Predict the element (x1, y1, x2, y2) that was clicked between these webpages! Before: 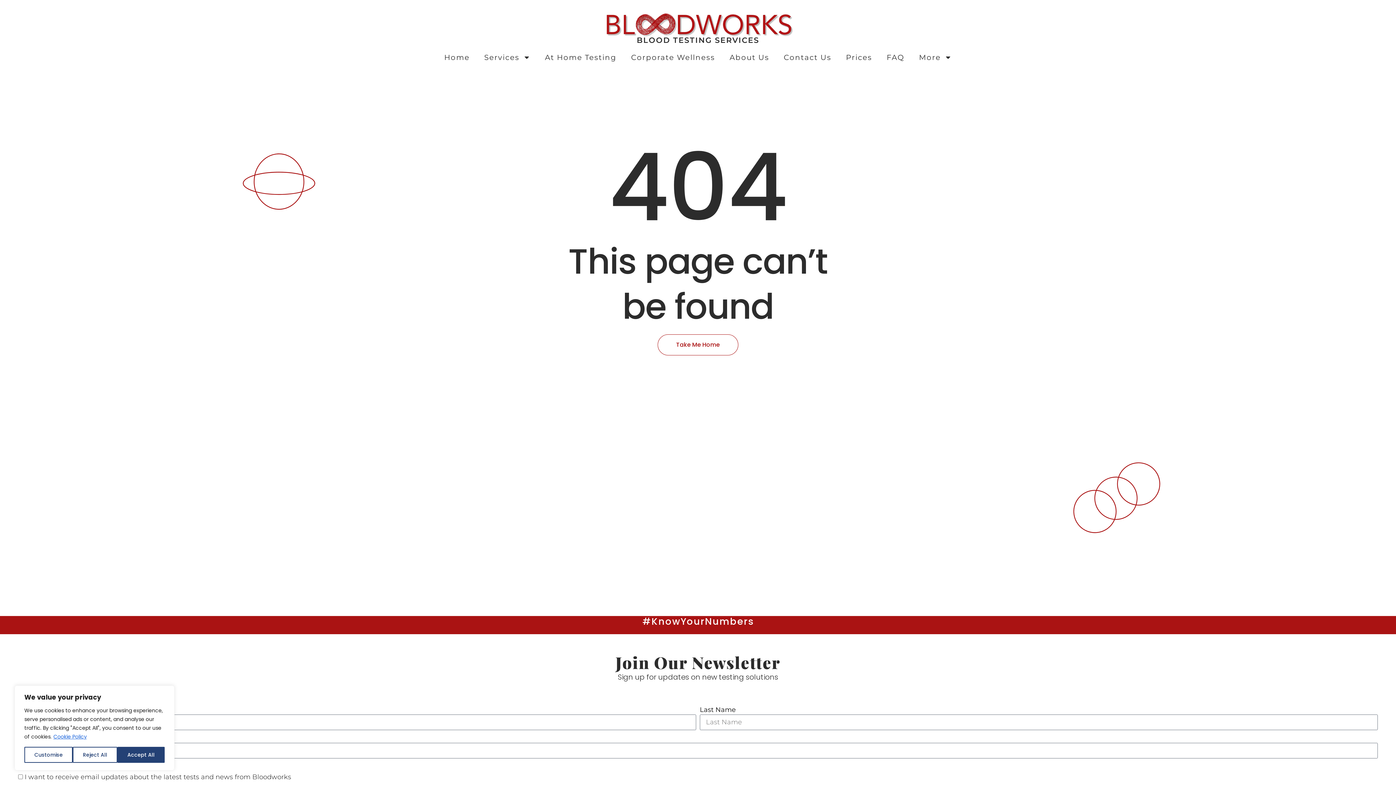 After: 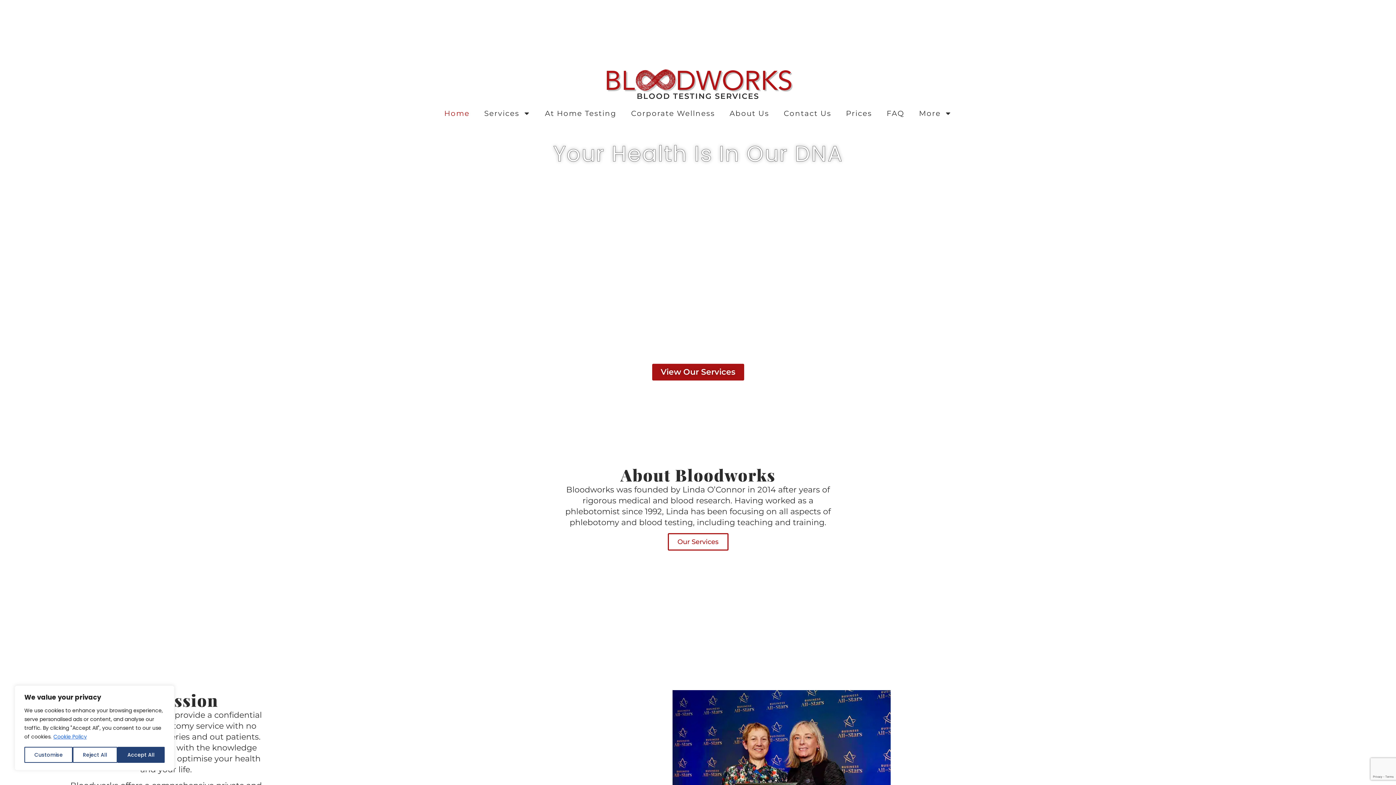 Action: bbox: (600, 0, 800, 48)